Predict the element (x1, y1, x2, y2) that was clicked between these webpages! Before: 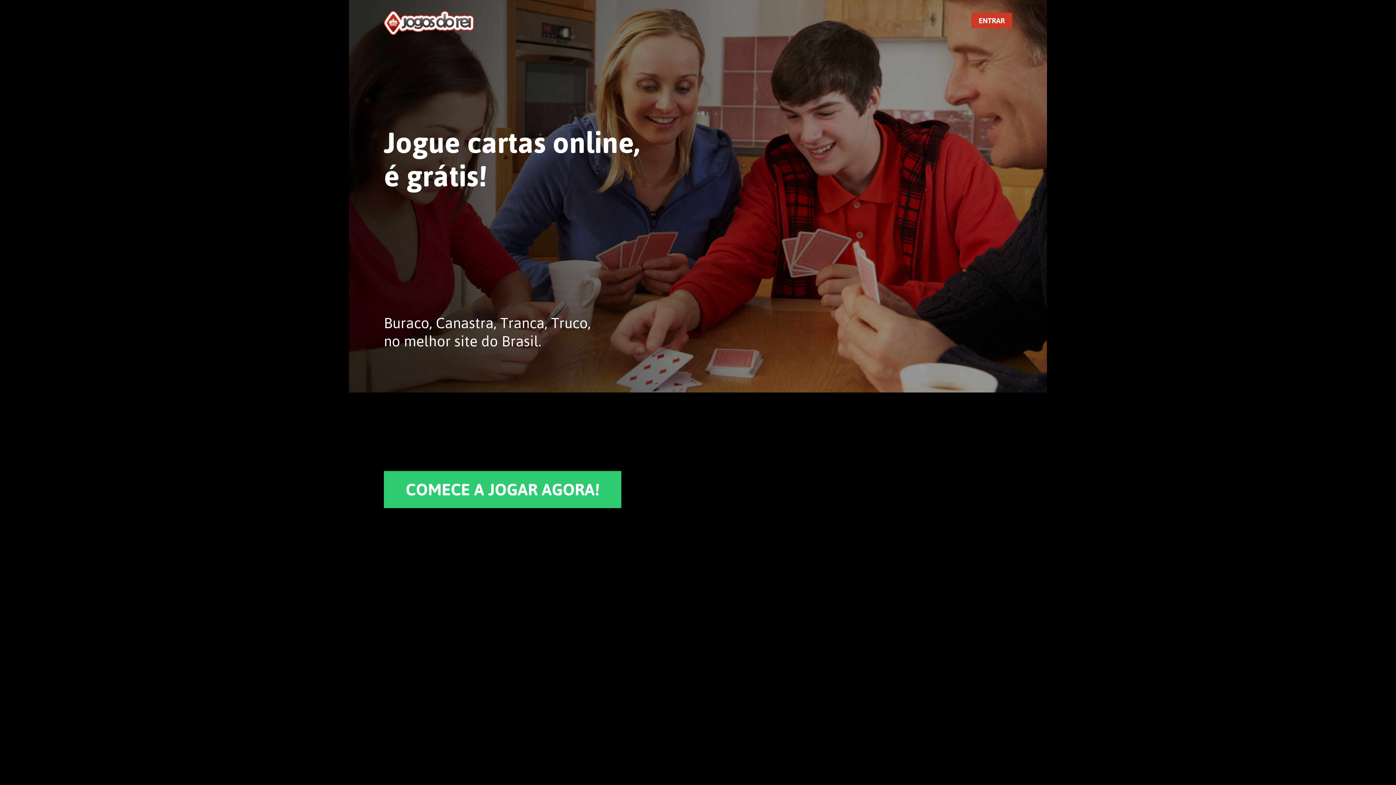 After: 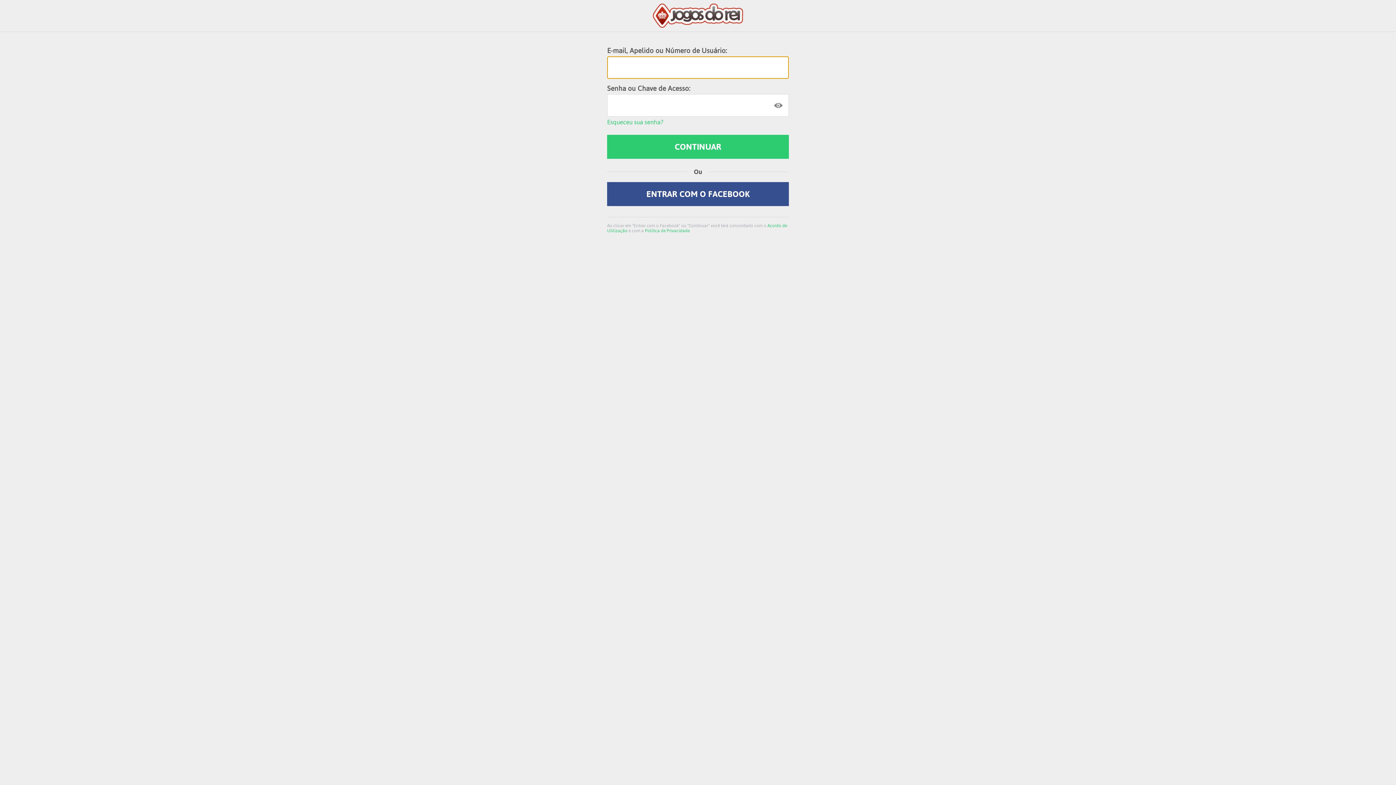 Action: label: ENTRAR bbox: (971, 12, 1012, 28)